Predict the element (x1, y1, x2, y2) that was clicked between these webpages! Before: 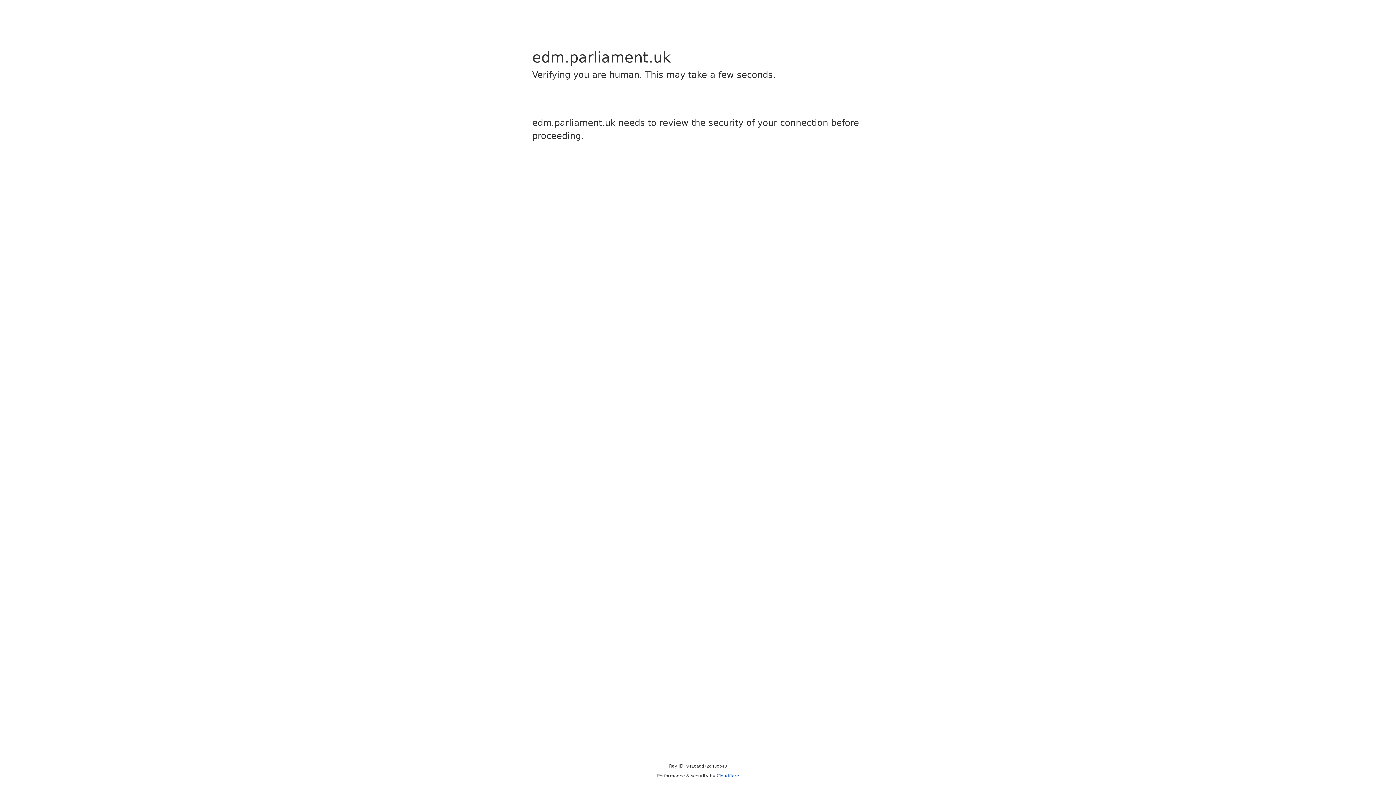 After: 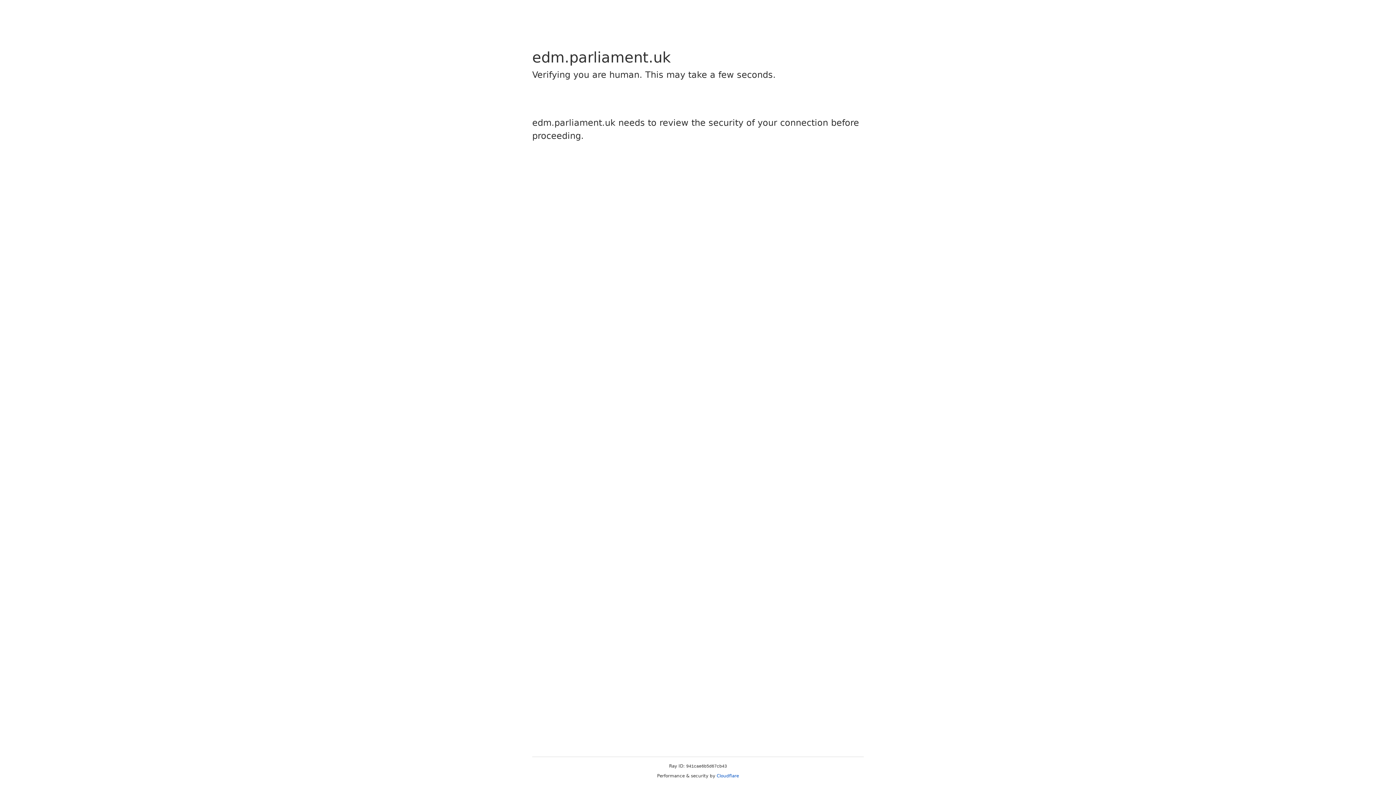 Action: bbox: (716, 773, 739, 778) label: Cloudflare